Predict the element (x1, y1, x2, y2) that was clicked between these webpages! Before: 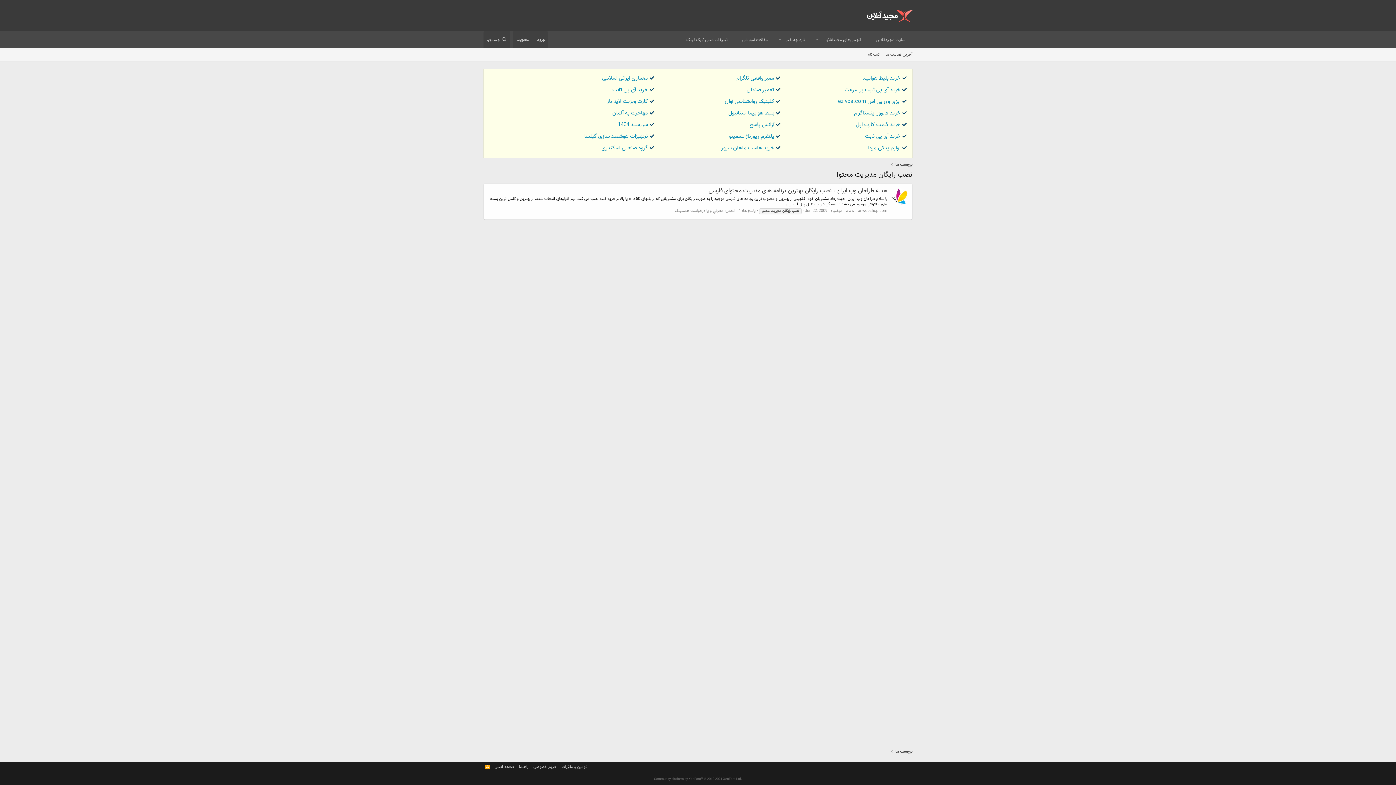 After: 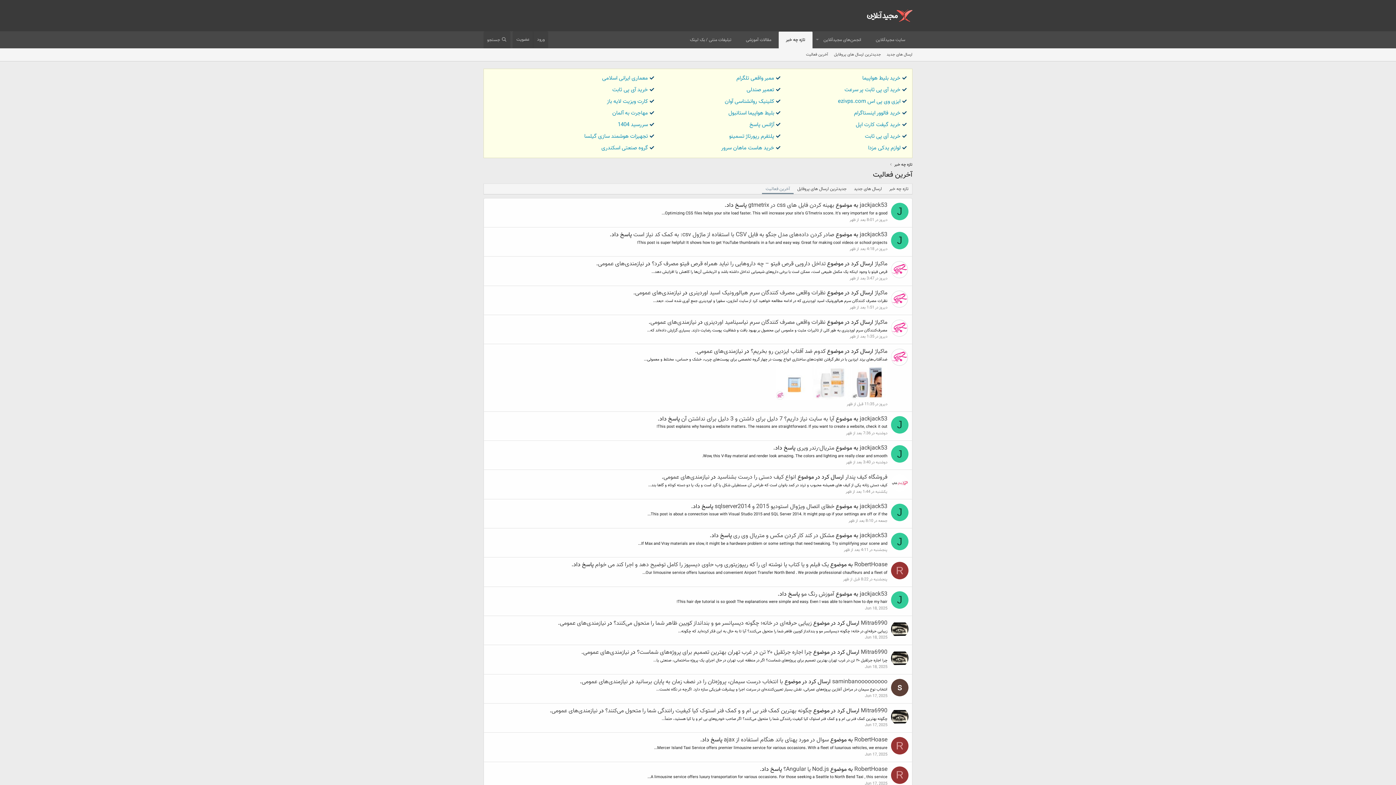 Action: bbox: (882, 48, 915, 60) label: آخرین فعالیت ها